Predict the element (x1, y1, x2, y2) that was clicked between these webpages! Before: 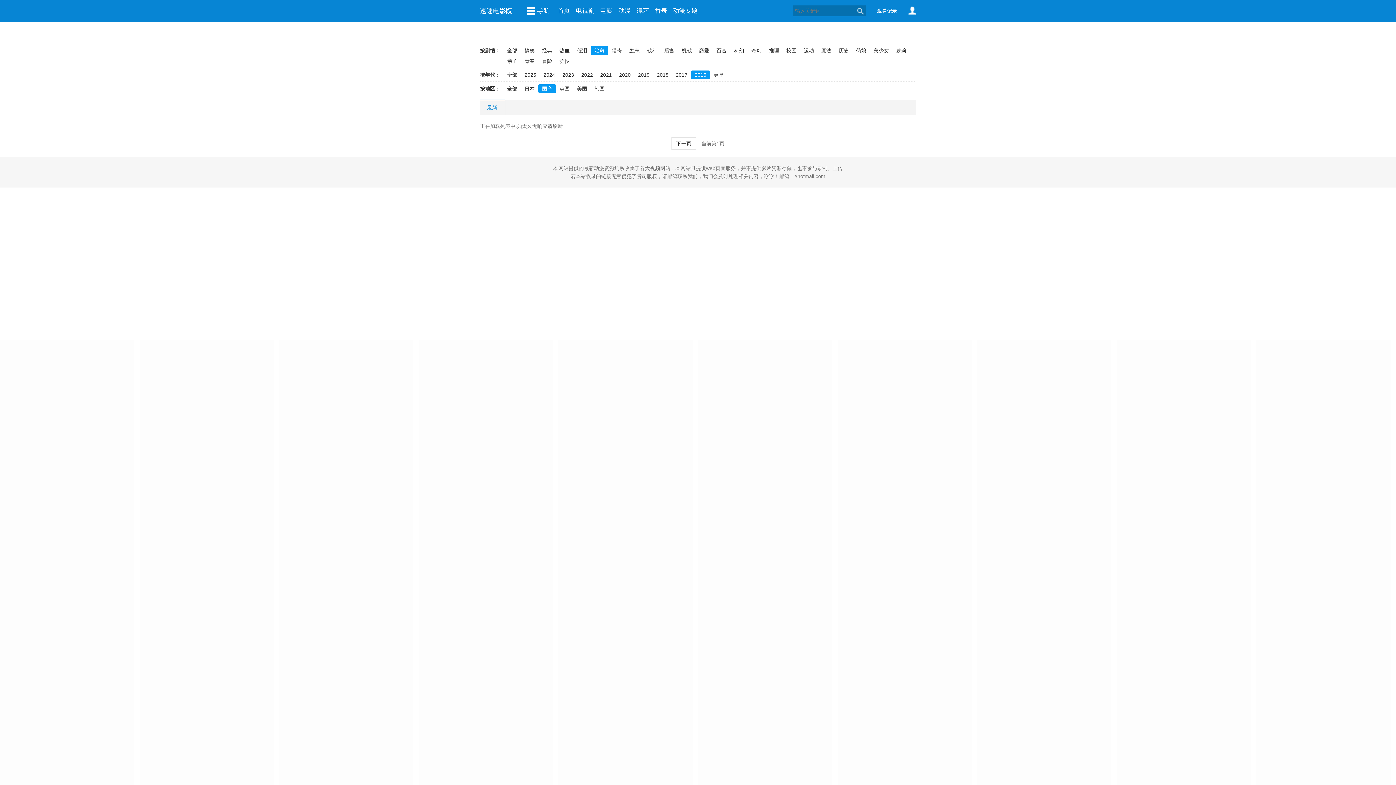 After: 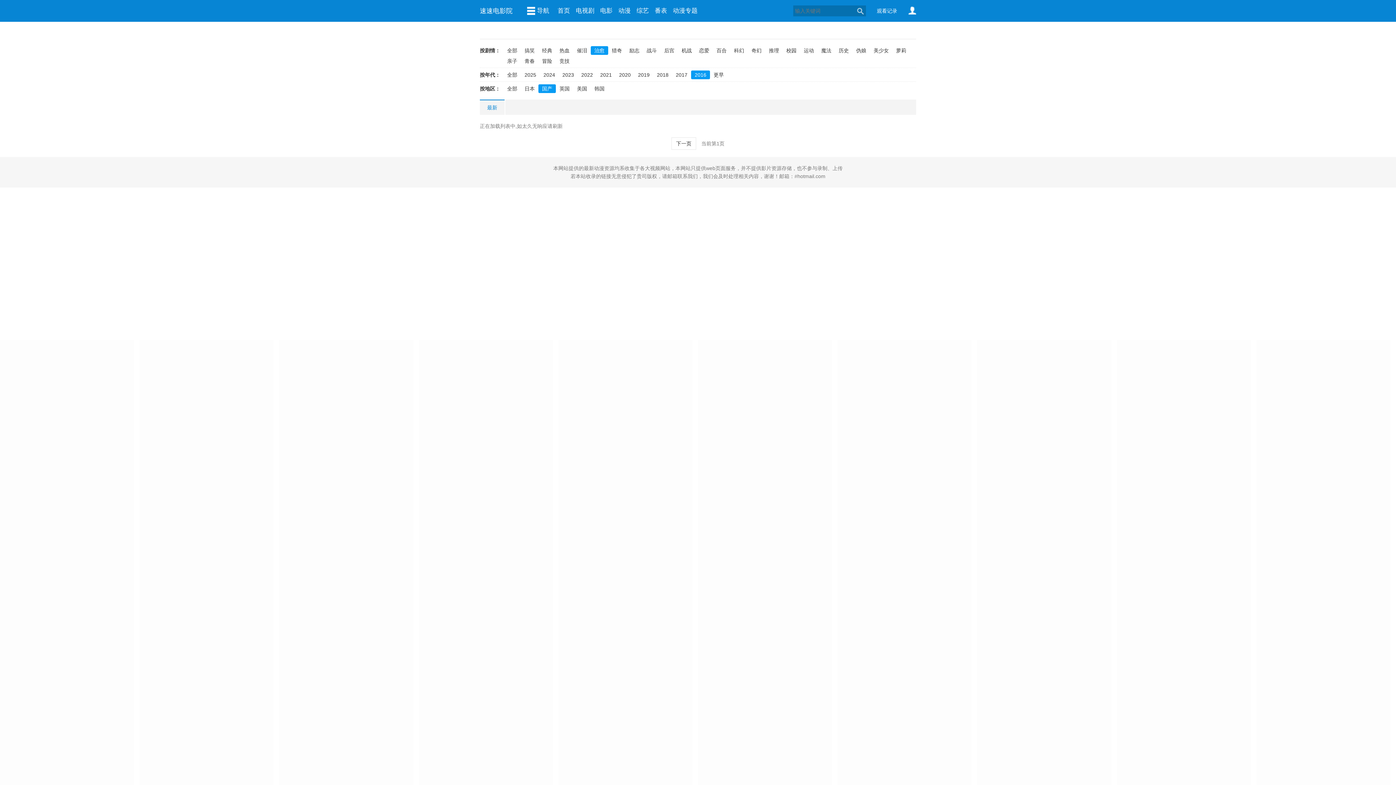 Action: bbox: (590, 46, 608, 54) label: 治愈